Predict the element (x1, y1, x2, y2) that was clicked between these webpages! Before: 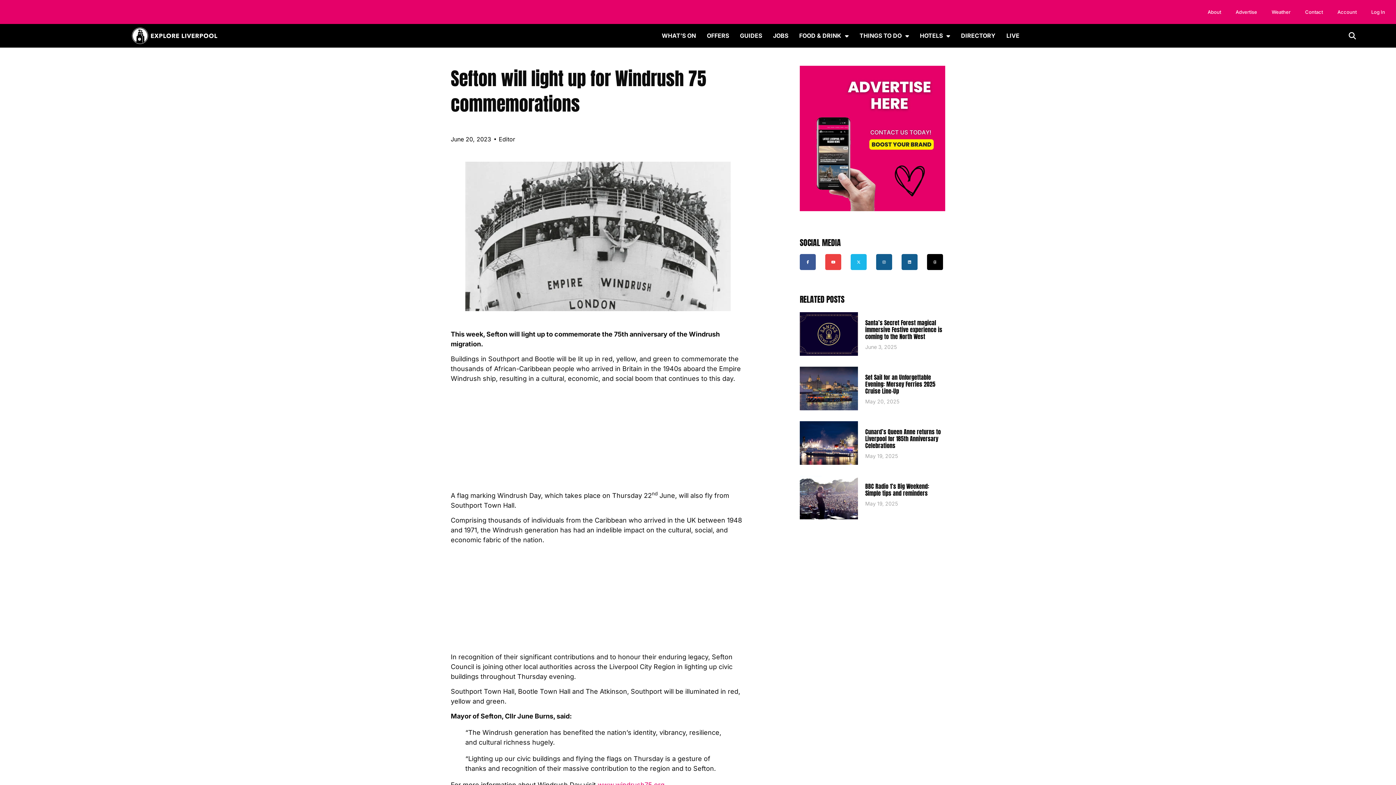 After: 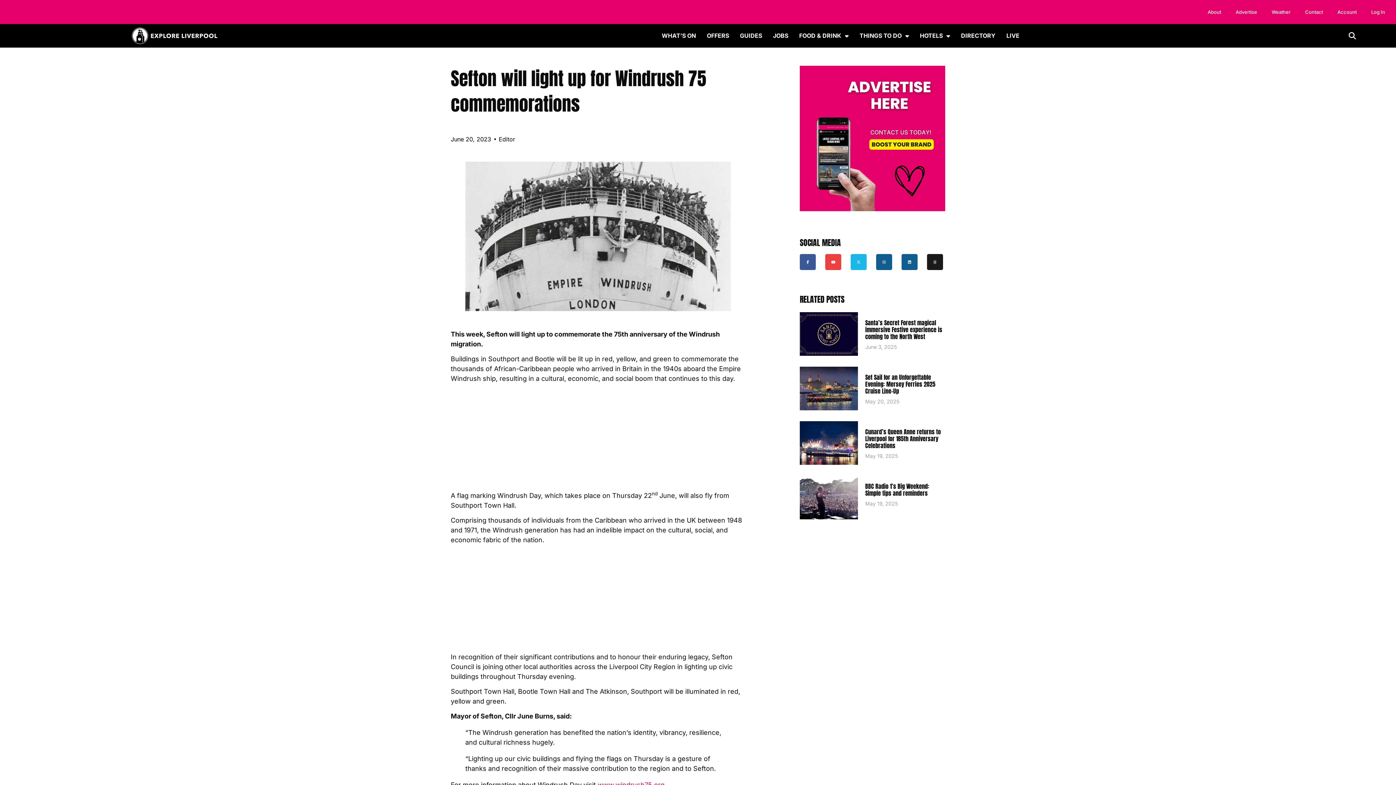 Action: bbox: (927, 254, 943, 270) label: Threads